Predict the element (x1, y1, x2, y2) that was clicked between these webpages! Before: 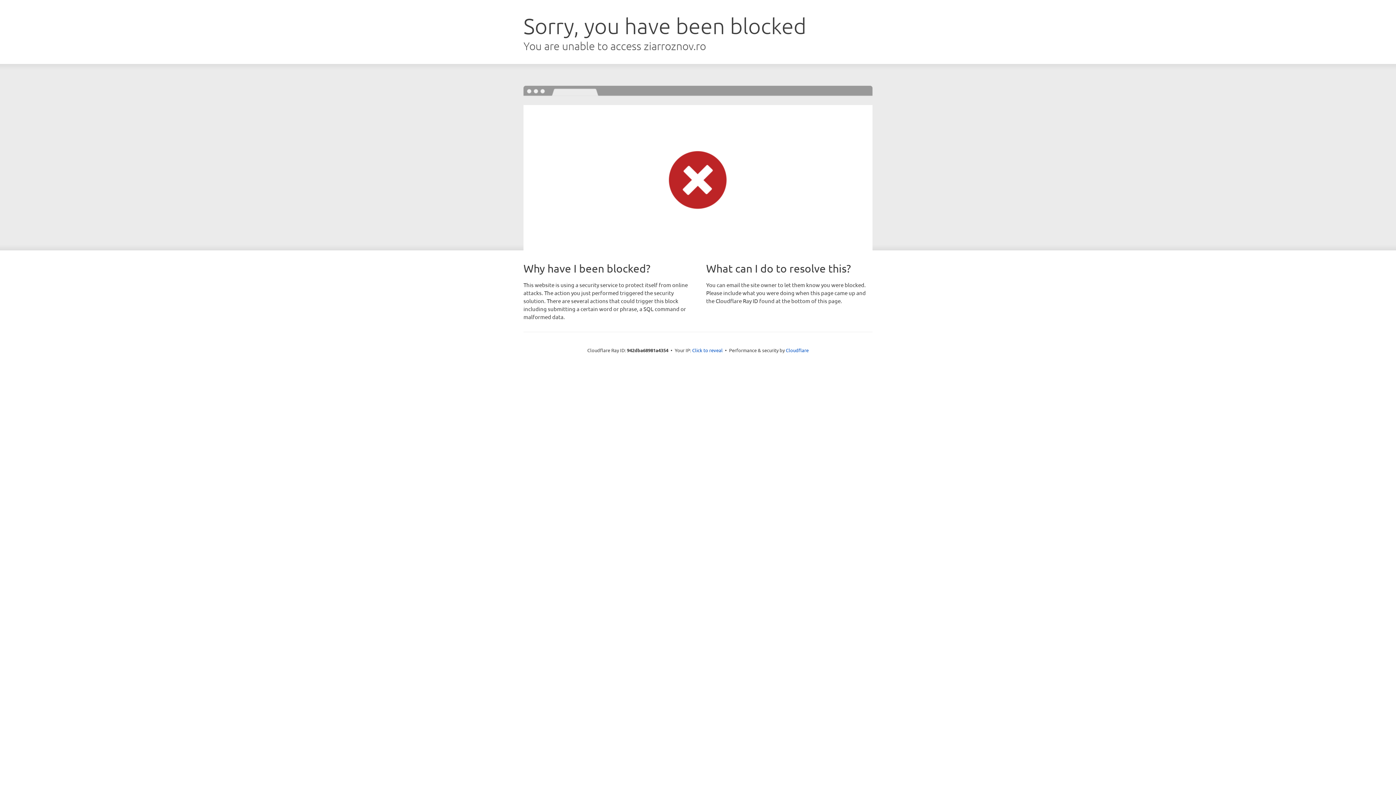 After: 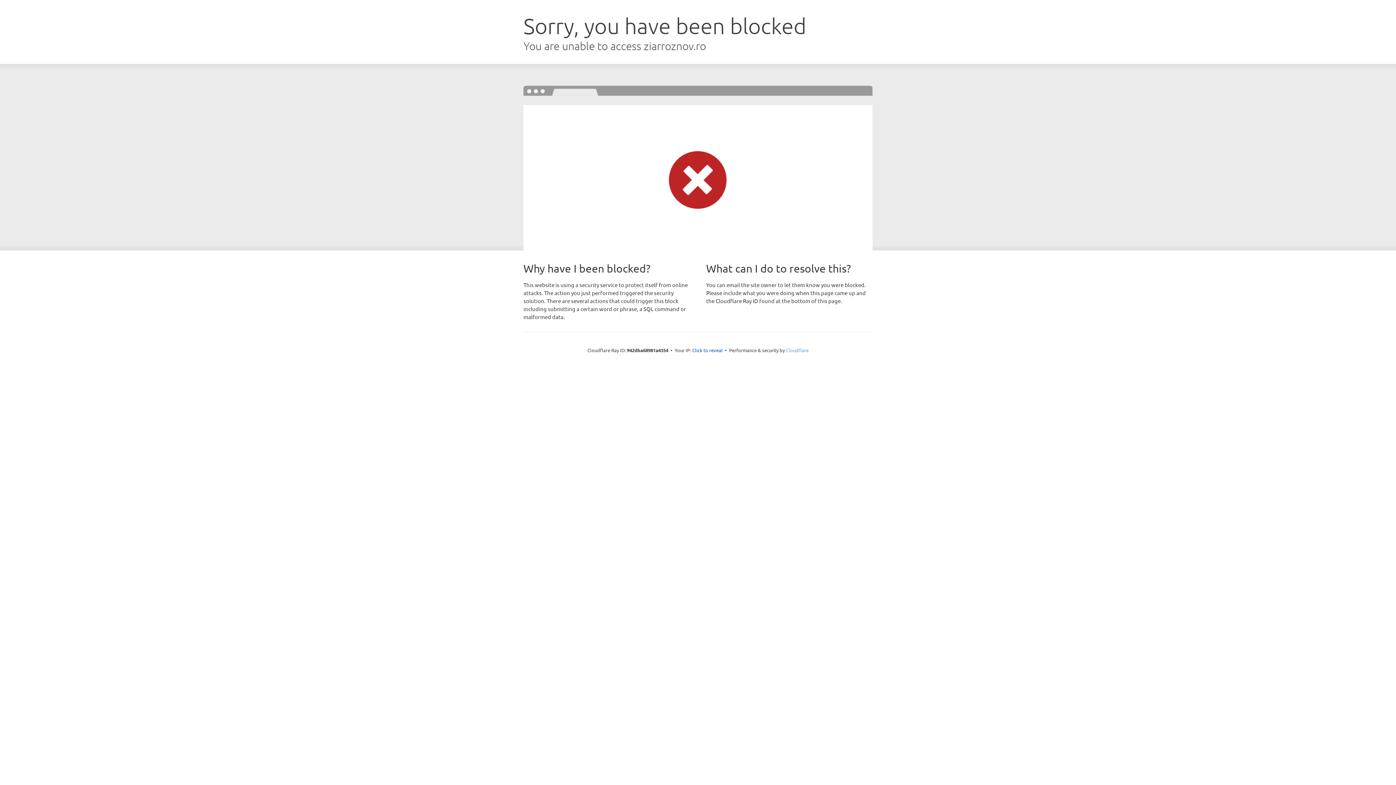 Action: bbox: (786, 347, 808, 353) label: Cloudflare